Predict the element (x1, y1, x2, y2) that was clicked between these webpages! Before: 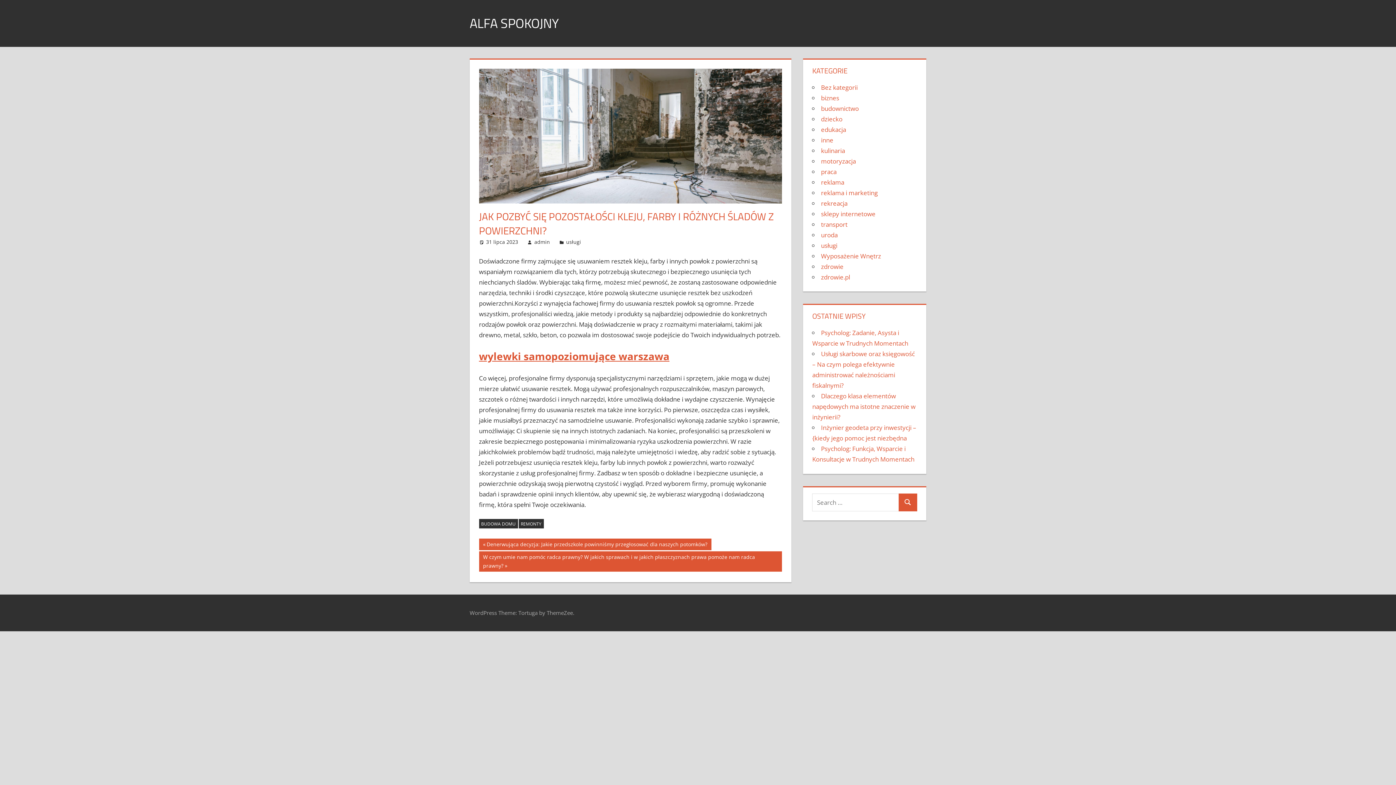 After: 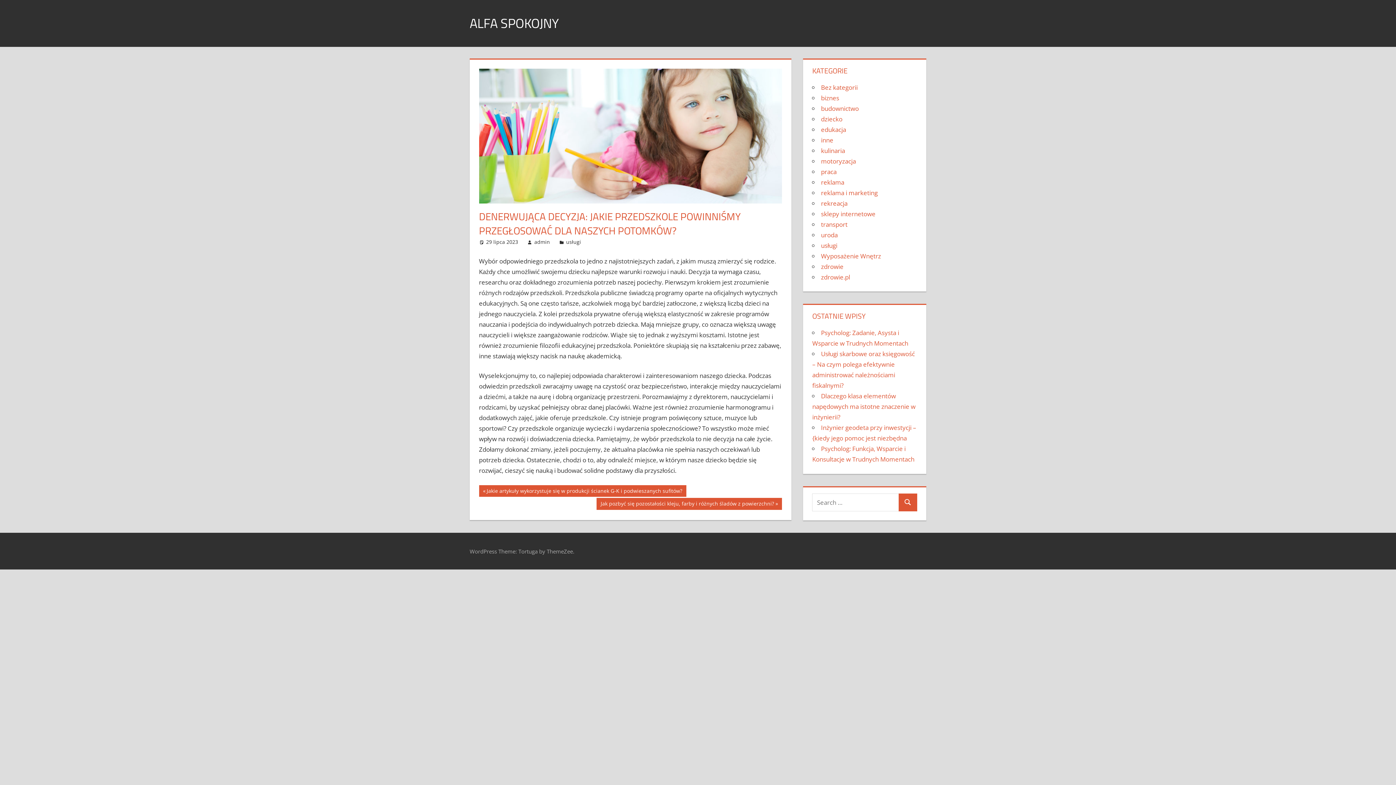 Action: bbox: (479, 538, 711, 550) label: Previous Post:
Denerwująca decyzja: Jakie przedszkole powinniśmy przegłosować dla naszych potomków?